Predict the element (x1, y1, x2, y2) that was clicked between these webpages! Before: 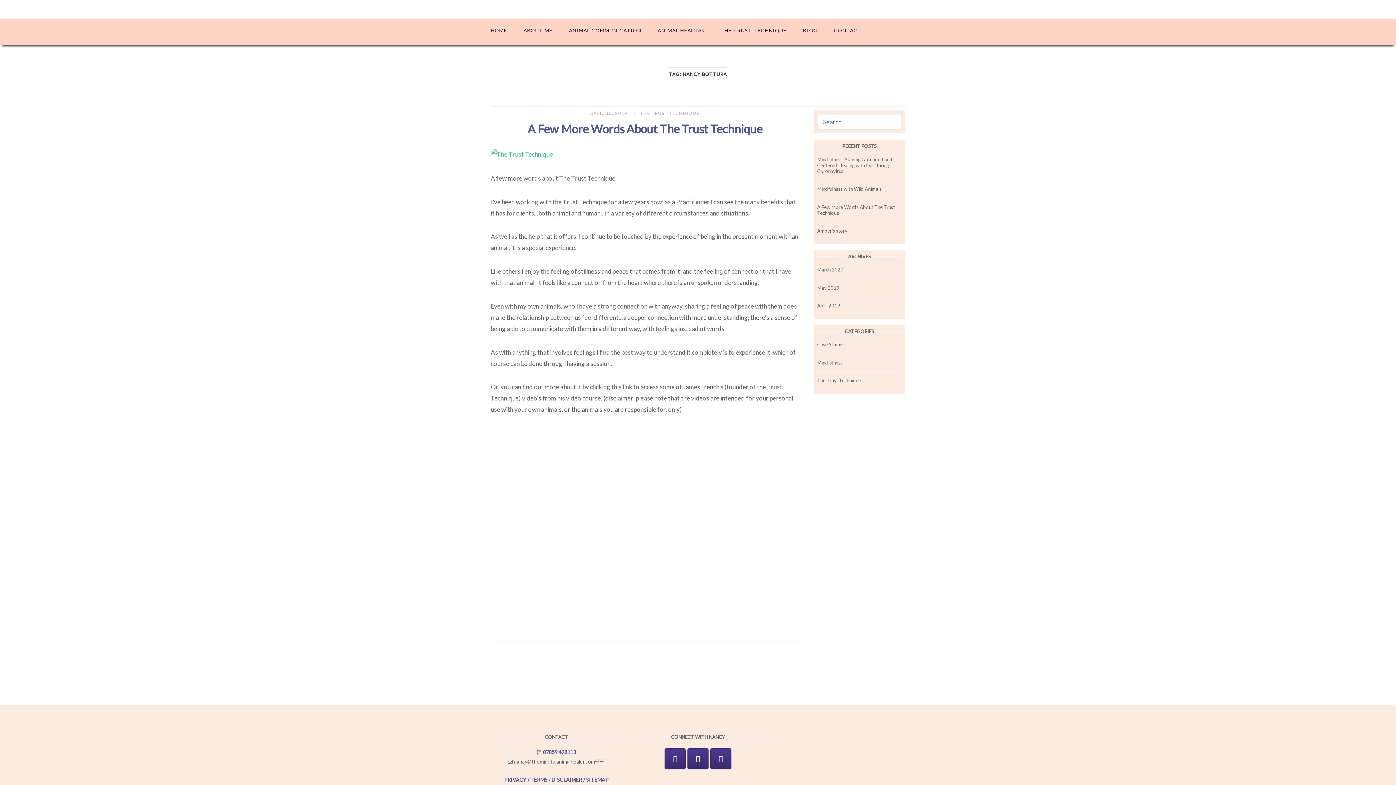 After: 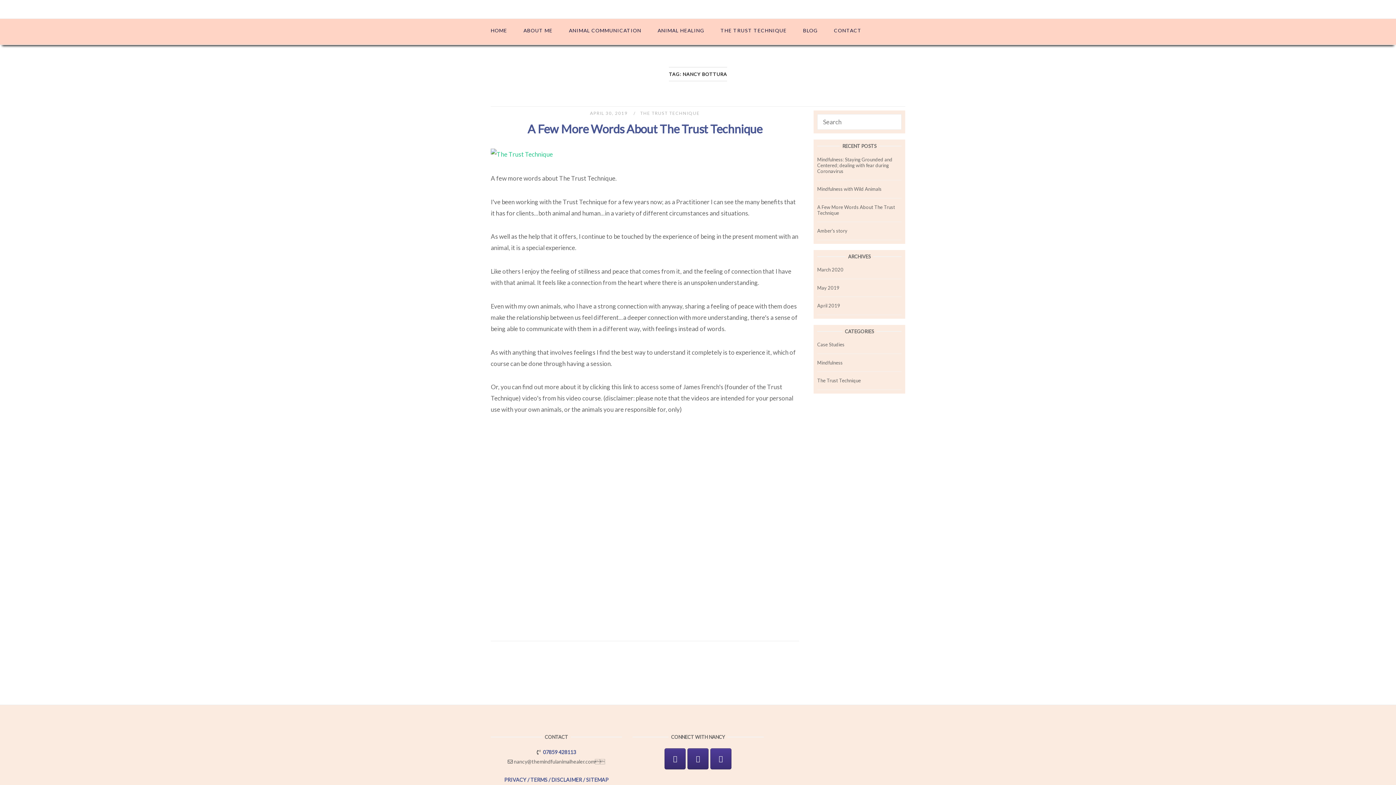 Action: bbox: (710, 748, 731, 769) label: Nancy Bottura on Instagram